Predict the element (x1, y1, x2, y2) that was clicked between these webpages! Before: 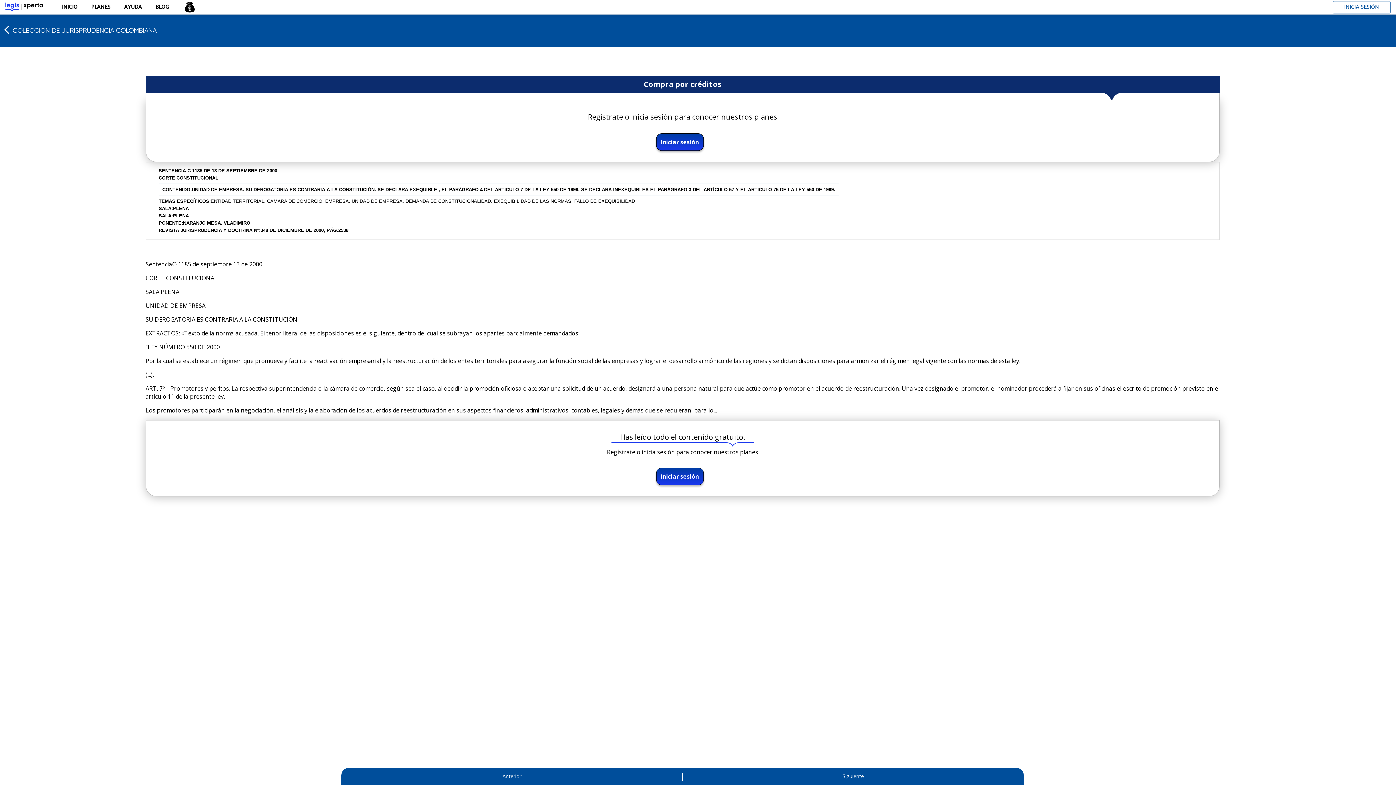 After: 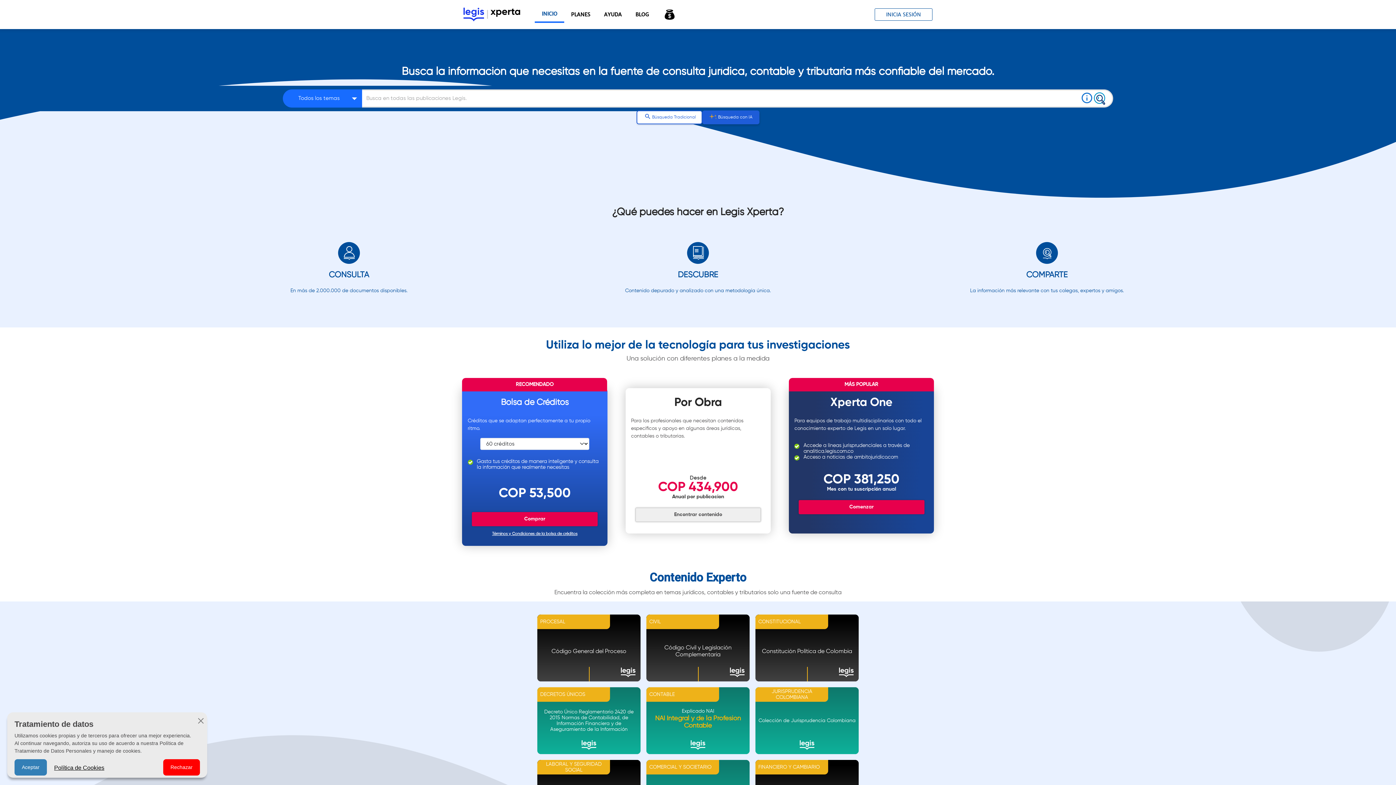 Action: bbox: (0, 18, 12, 40)